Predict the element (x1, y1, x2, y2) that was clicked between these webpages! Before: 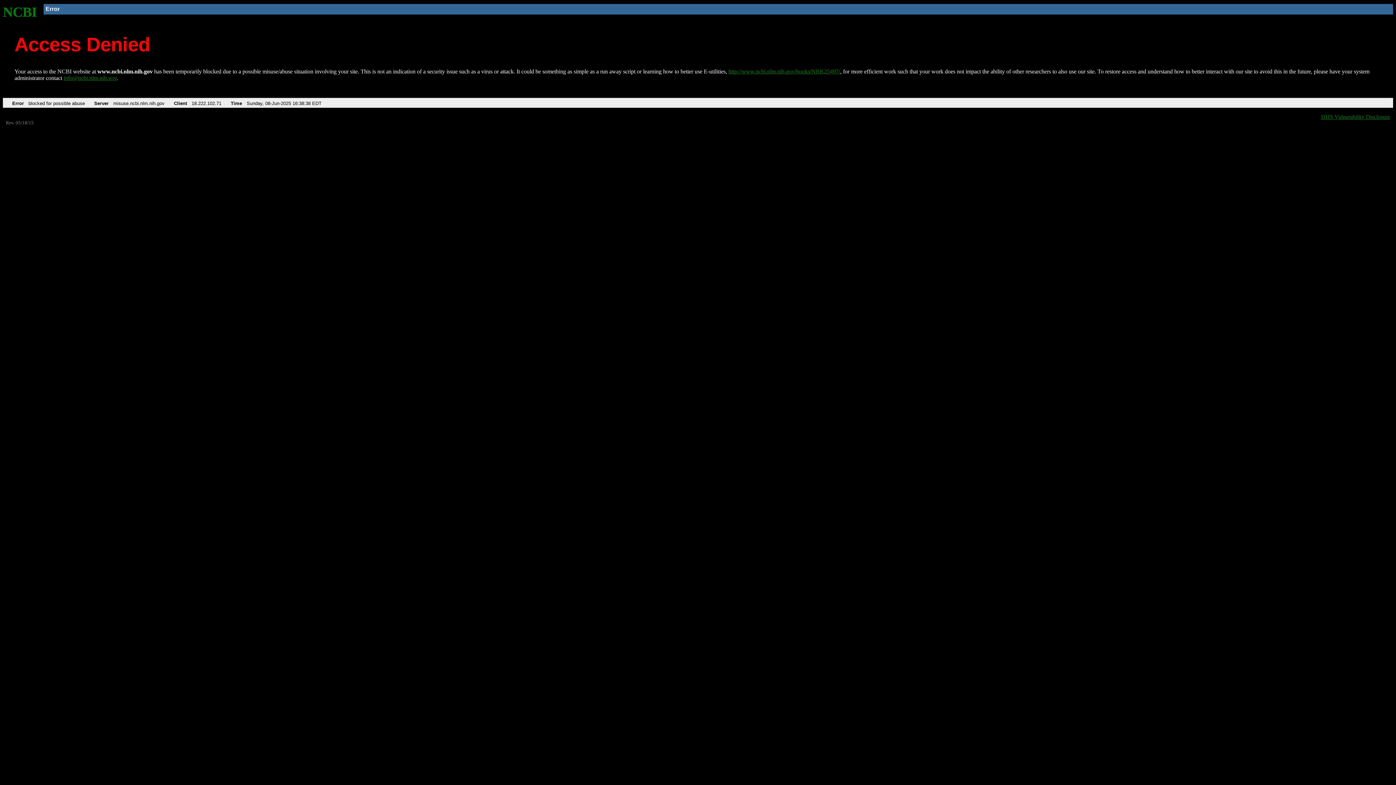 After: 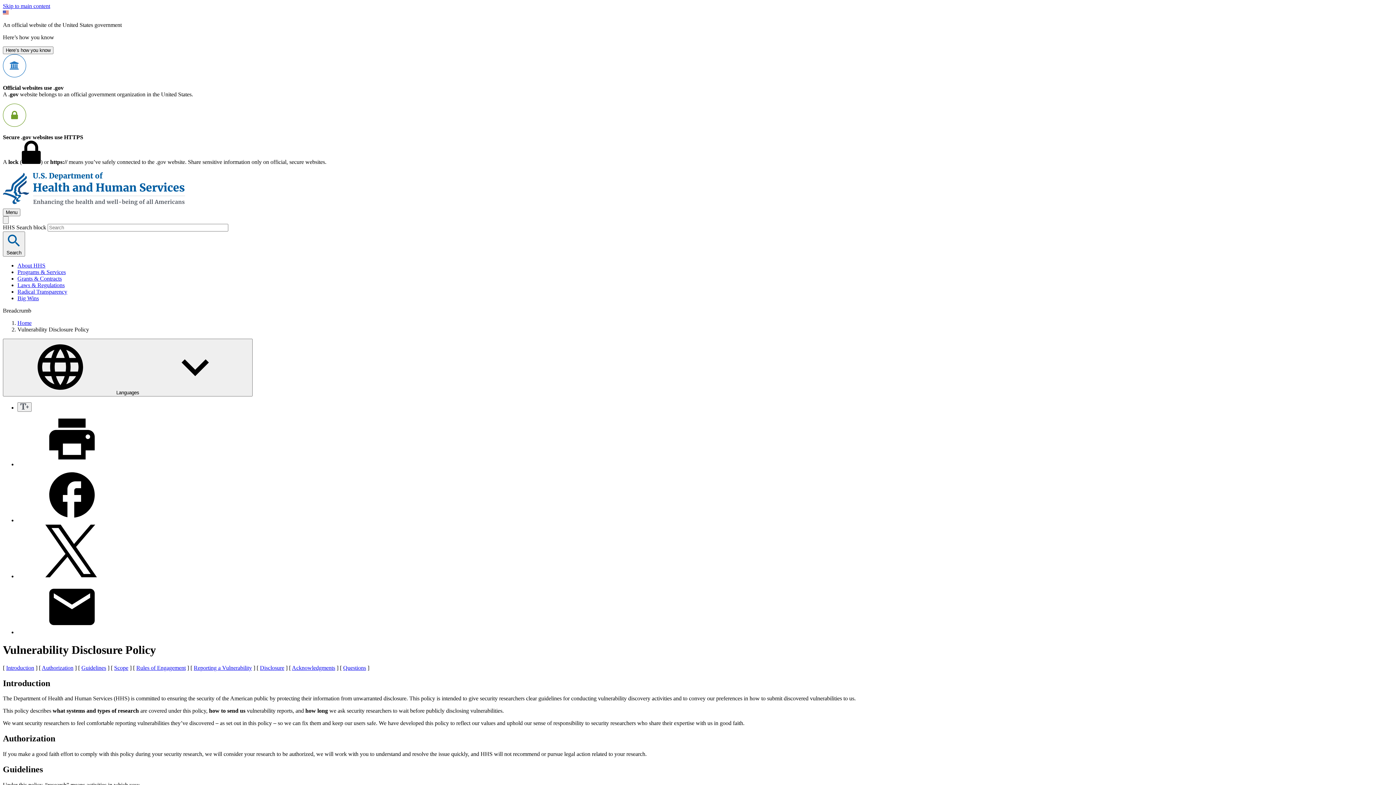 Action: bbox: (1321, 113, 1390, 119) label: HHS Vulnerability Disclosure